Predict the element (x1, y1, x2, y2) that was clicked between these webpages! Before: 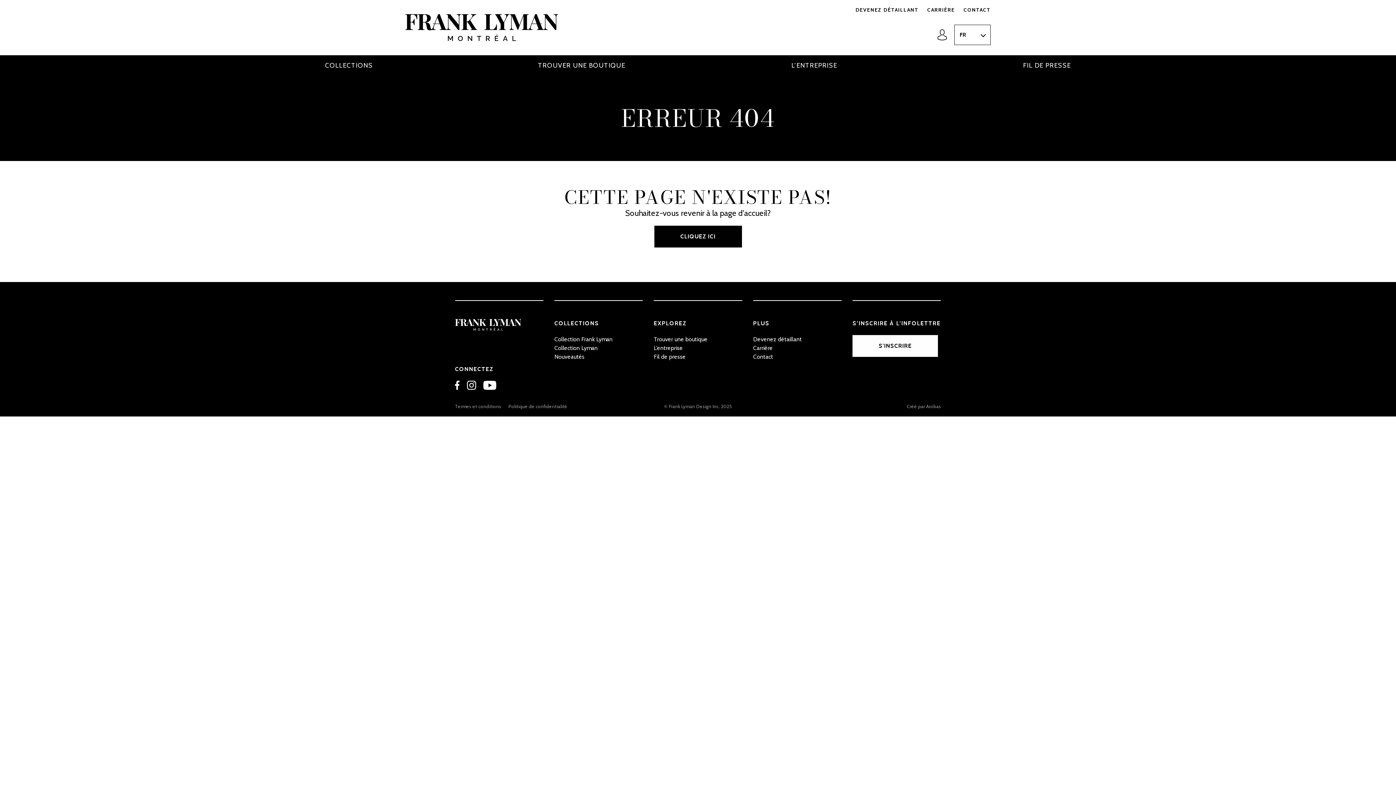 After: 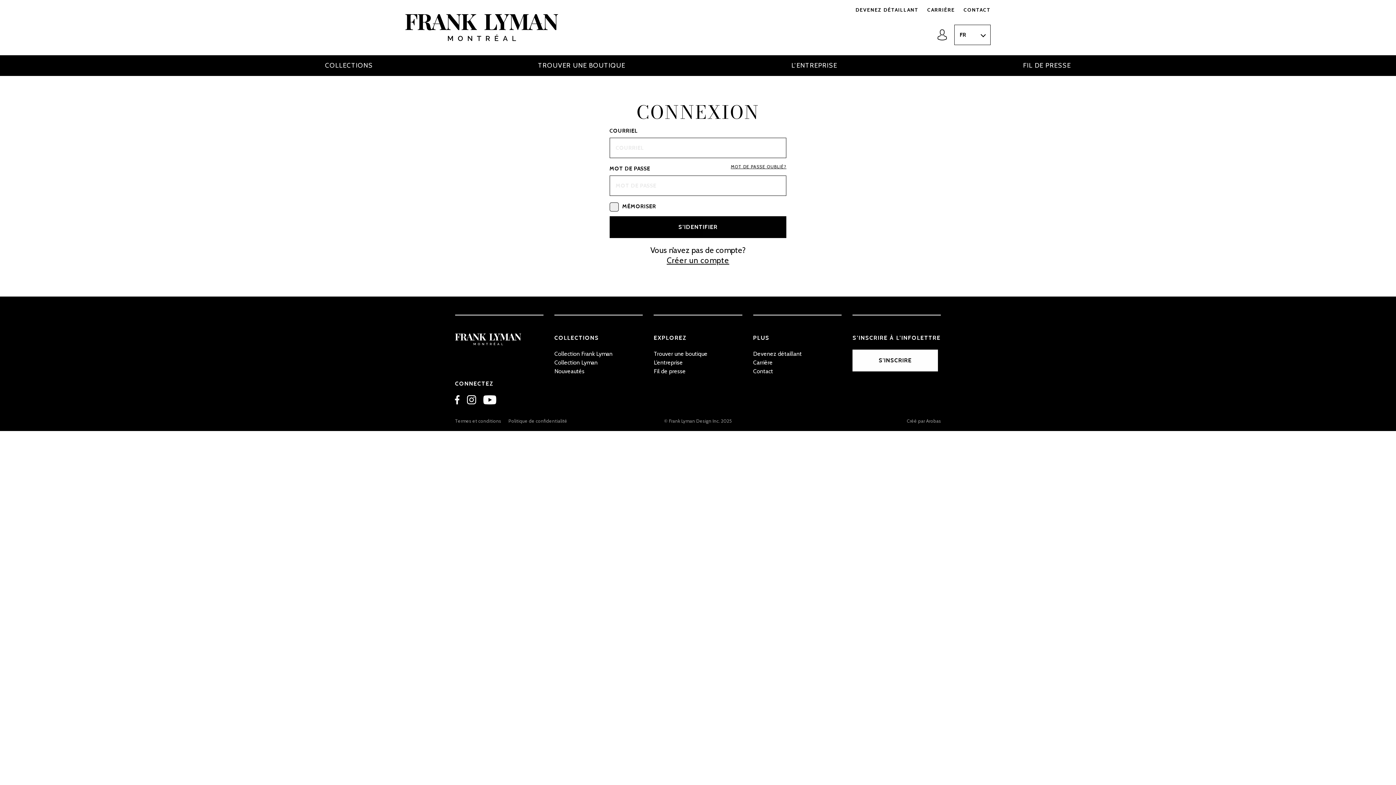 Action: bbox: (937, 29, 947, 40)